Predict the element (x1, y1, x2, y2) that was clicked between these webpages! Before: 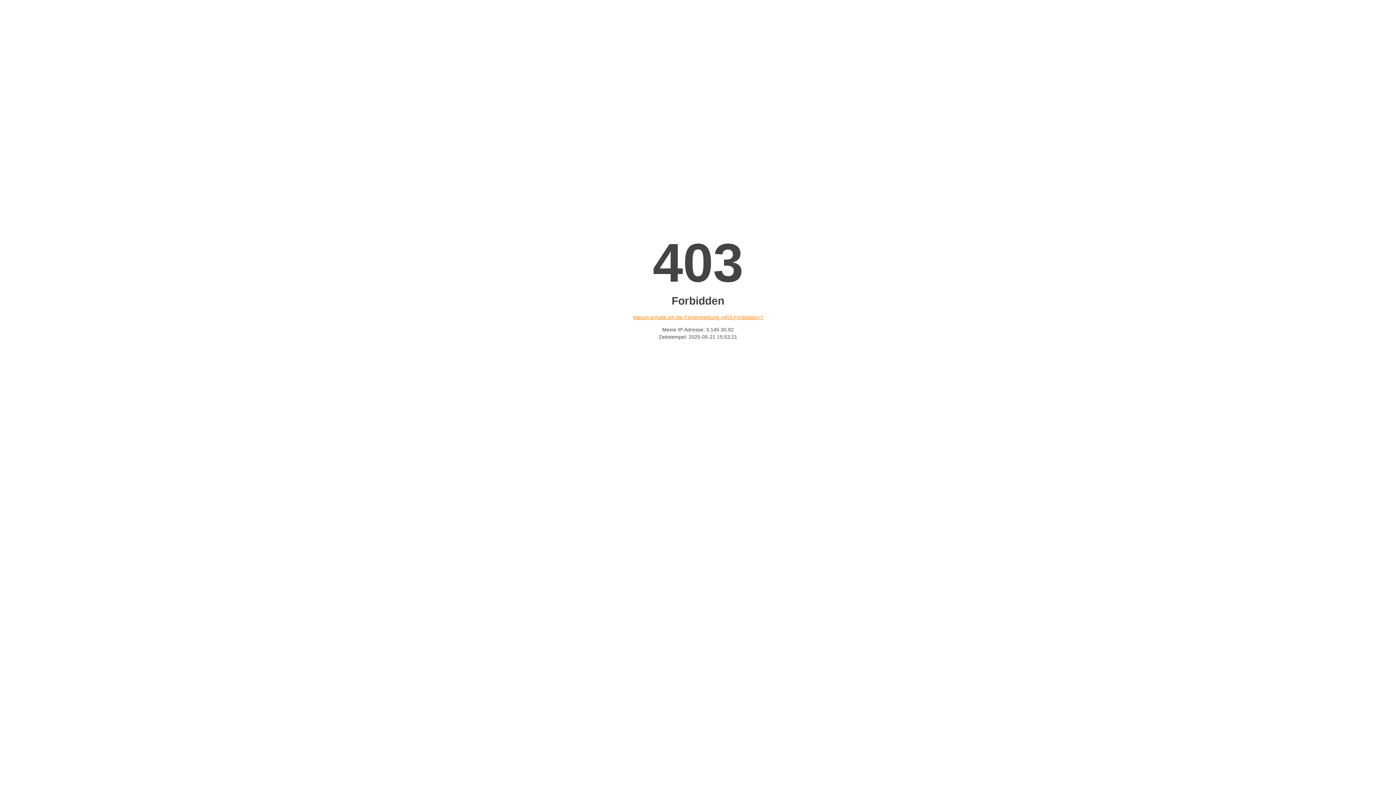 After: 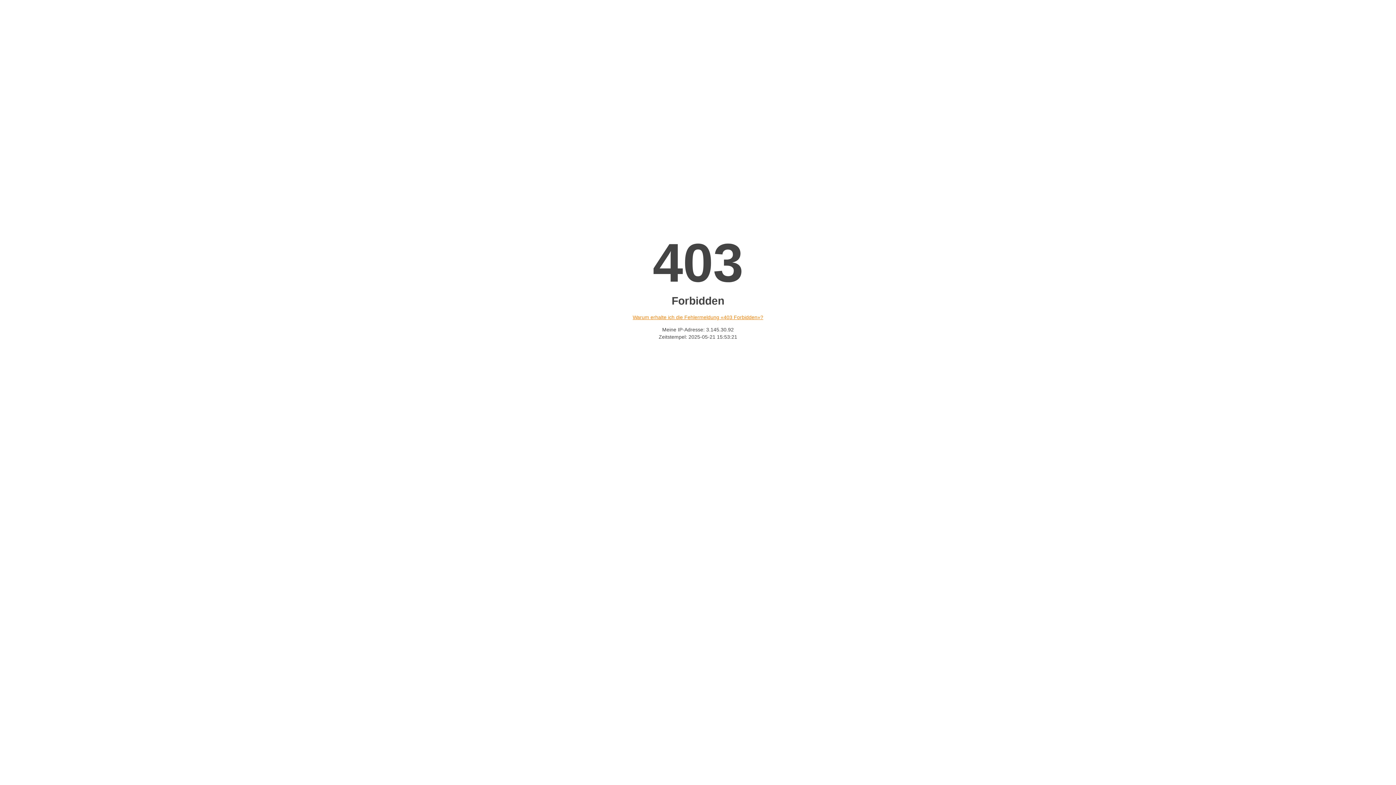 Action: label: Warum erhalte ich die Fehlermeldung «403 Forbidden»? bbox: (632, 314, 763, 320)